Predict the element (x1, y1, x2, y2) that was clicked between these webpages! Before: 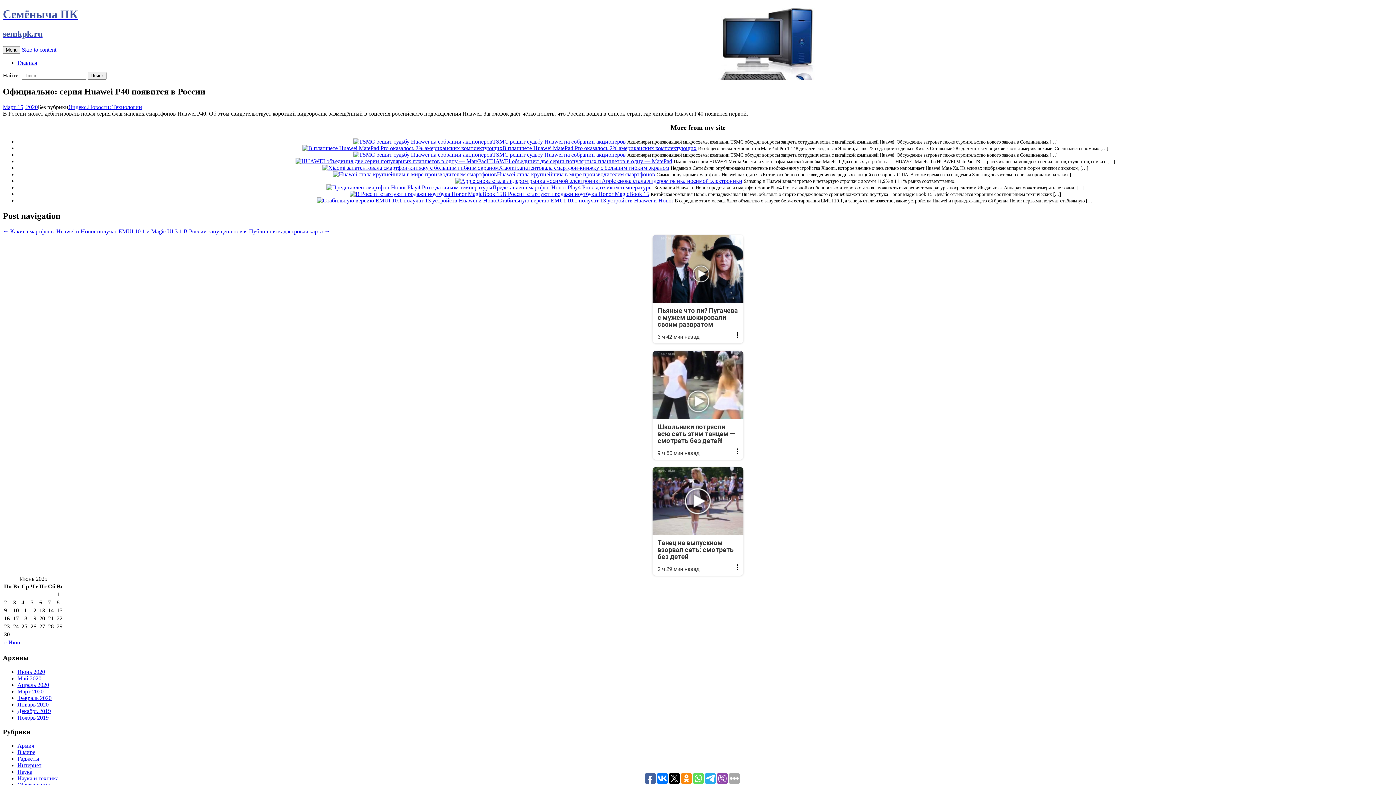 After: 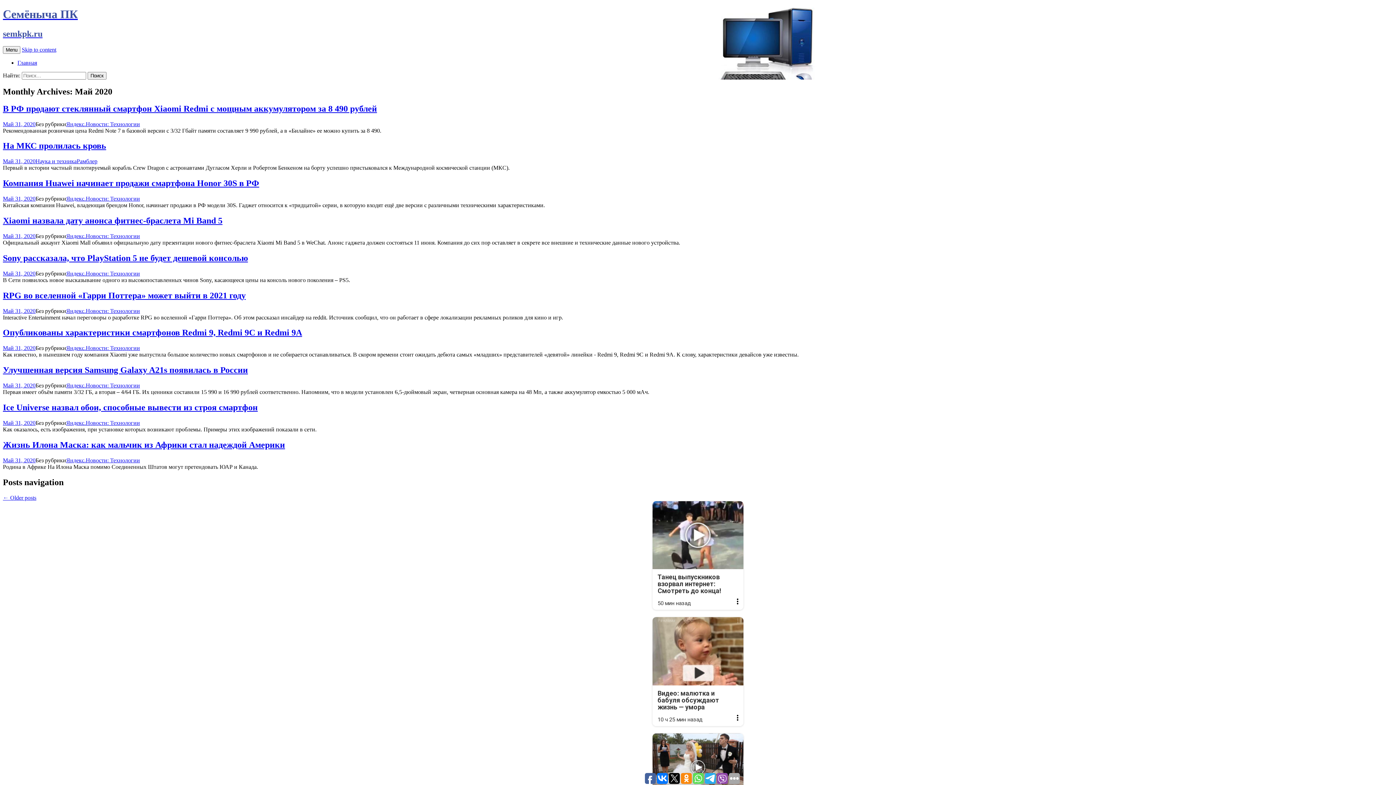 Action: bbox: (17, 675, 41, 681) label: Май 2020